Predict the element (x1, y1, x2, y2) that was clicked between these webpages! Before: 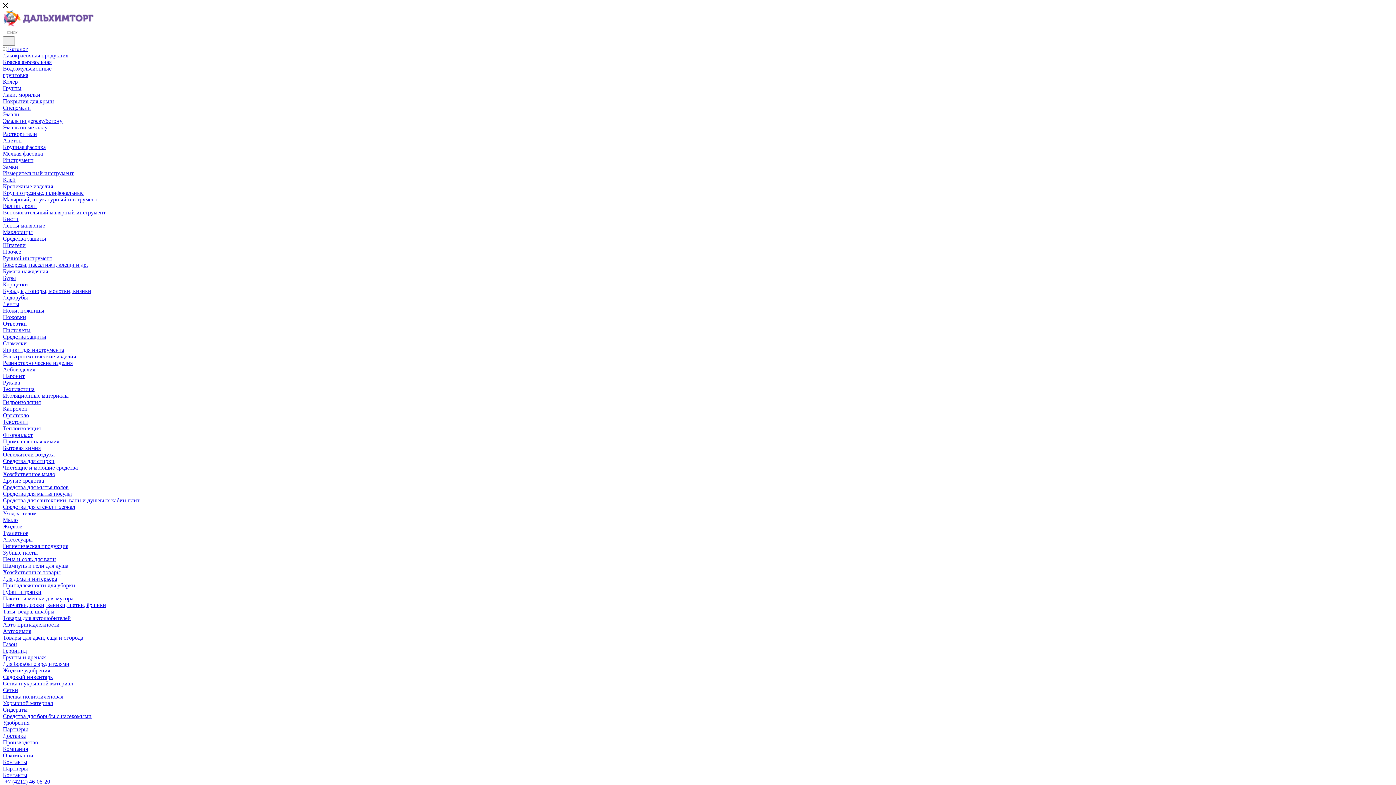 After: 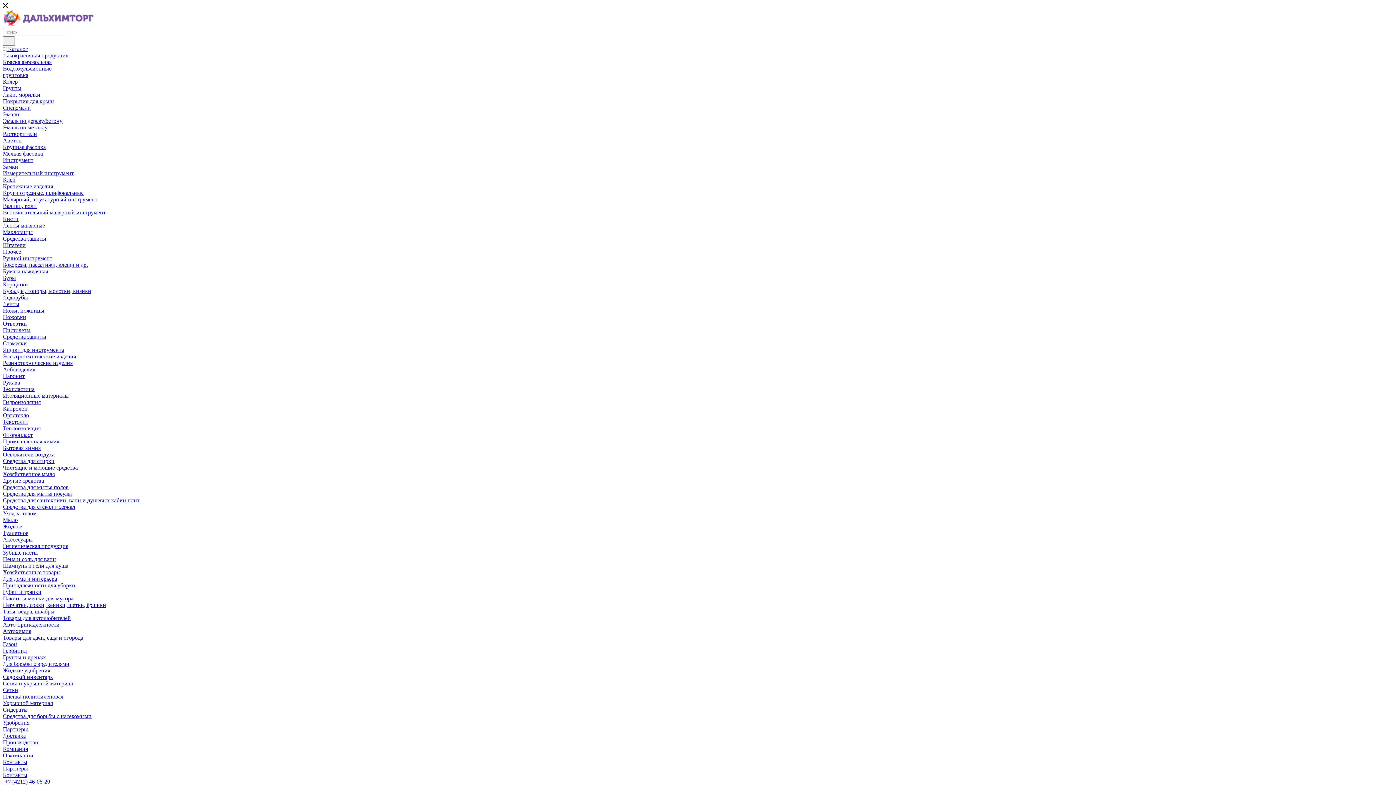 Action: bbox: (2, 693, 63, 700) label: Плёнка полиэтиленовая